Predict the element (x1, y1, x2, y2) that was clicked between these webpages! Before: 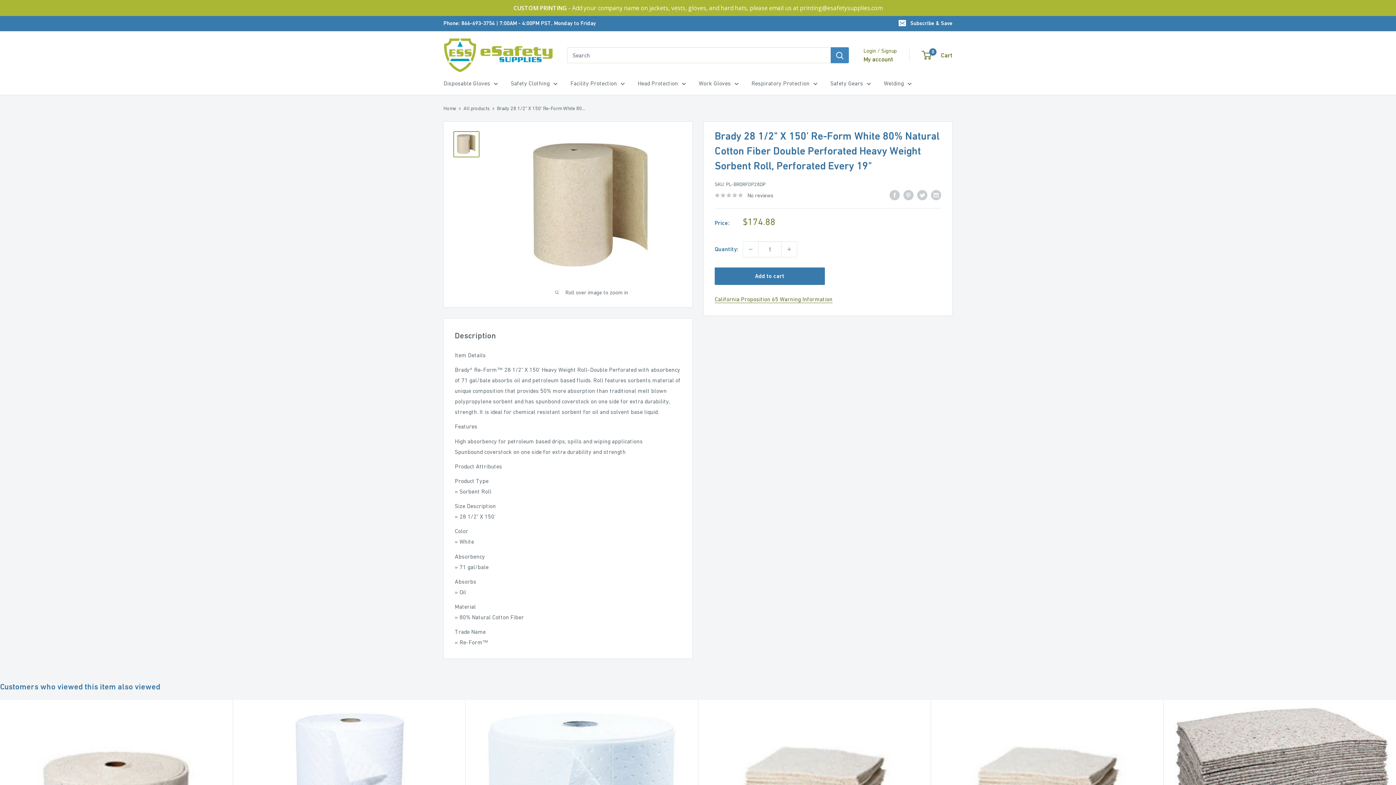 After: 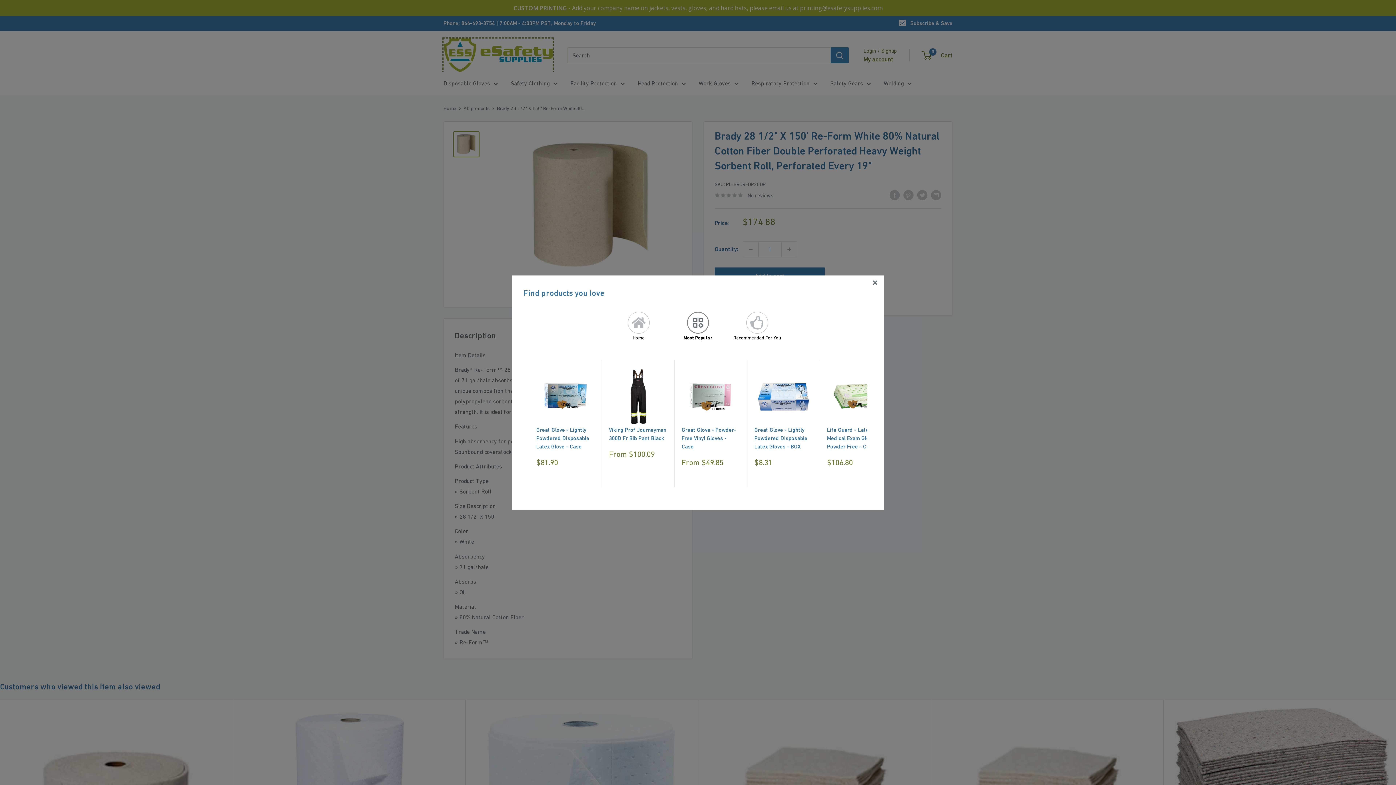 Action: bbox: (443, 38, 552, 72)